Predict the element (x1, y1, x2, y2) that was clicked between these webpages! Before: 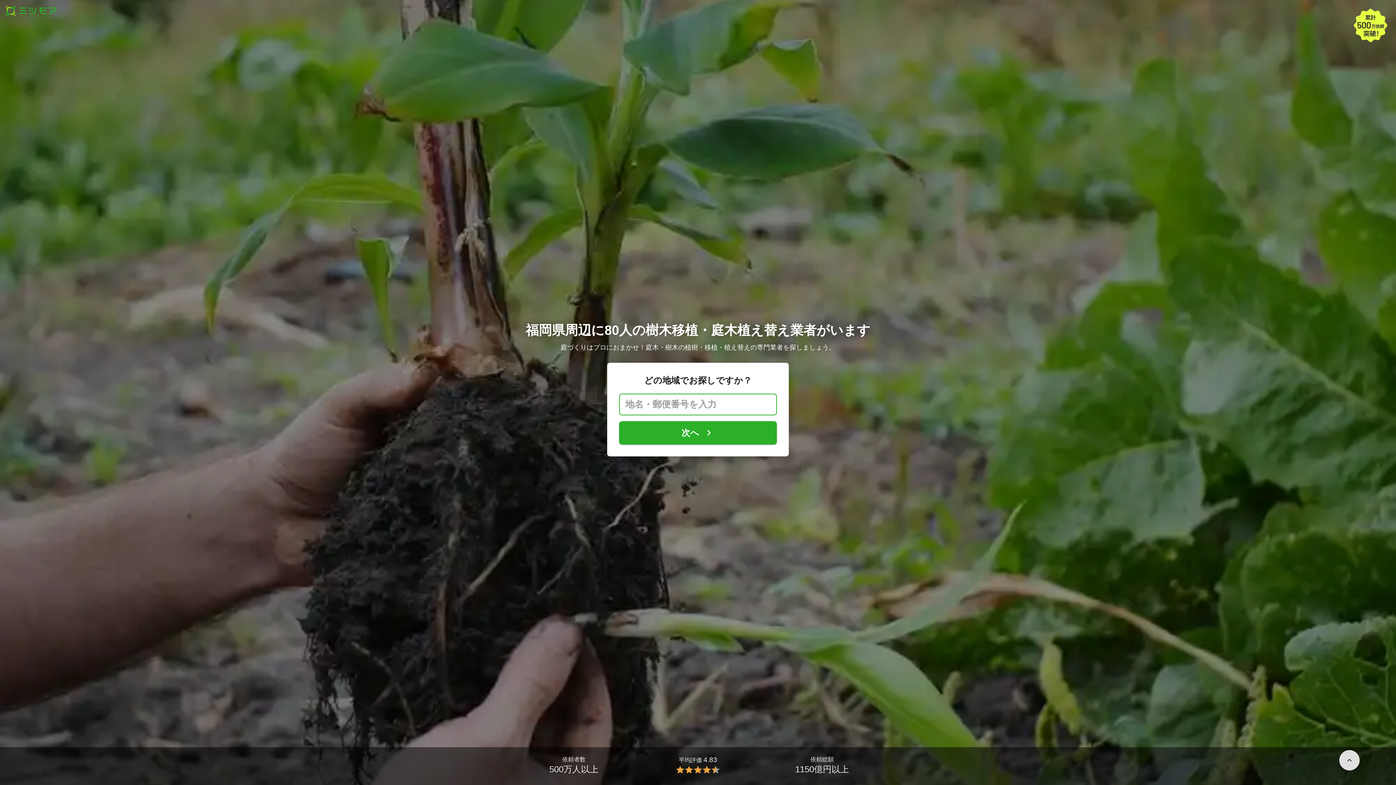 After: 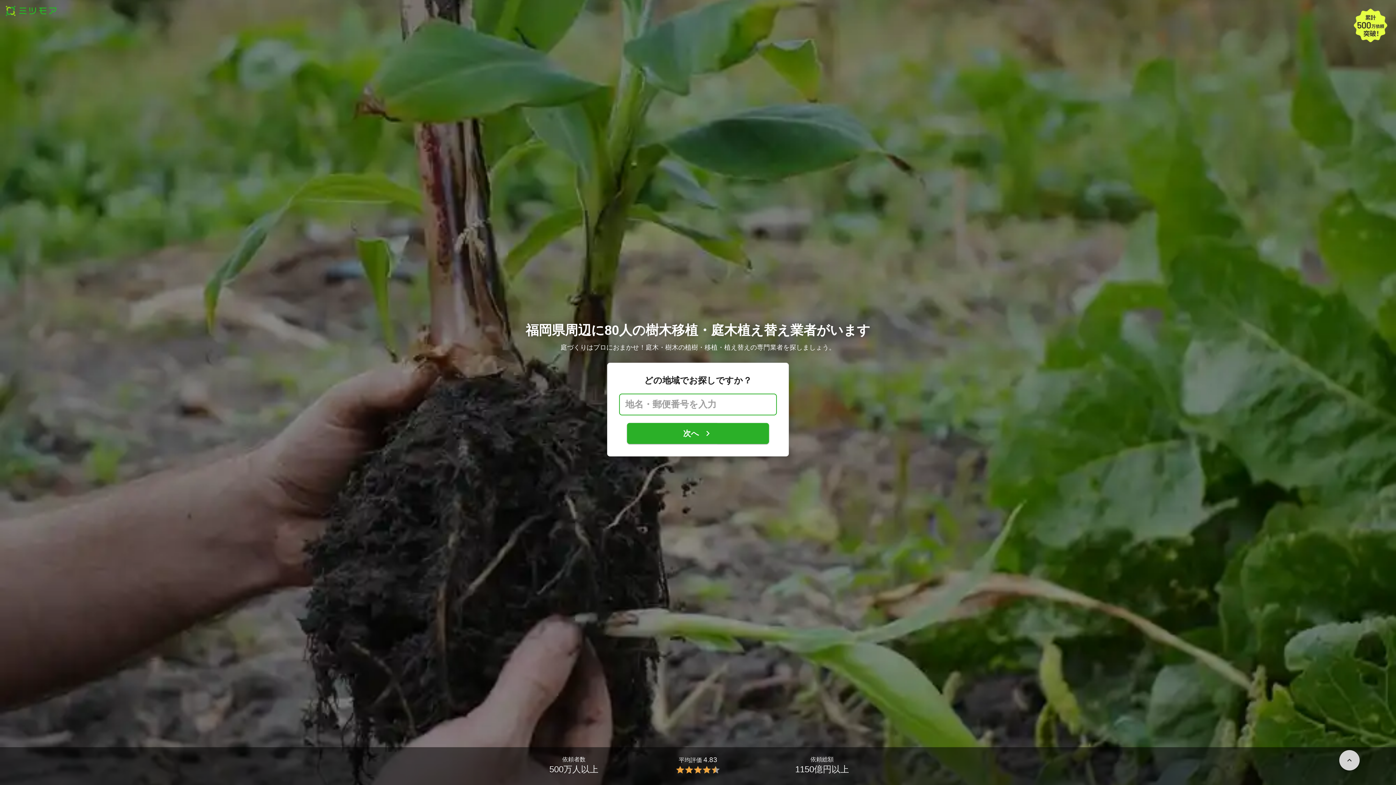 Action: bbox: (1339, 750, 1360, 770)